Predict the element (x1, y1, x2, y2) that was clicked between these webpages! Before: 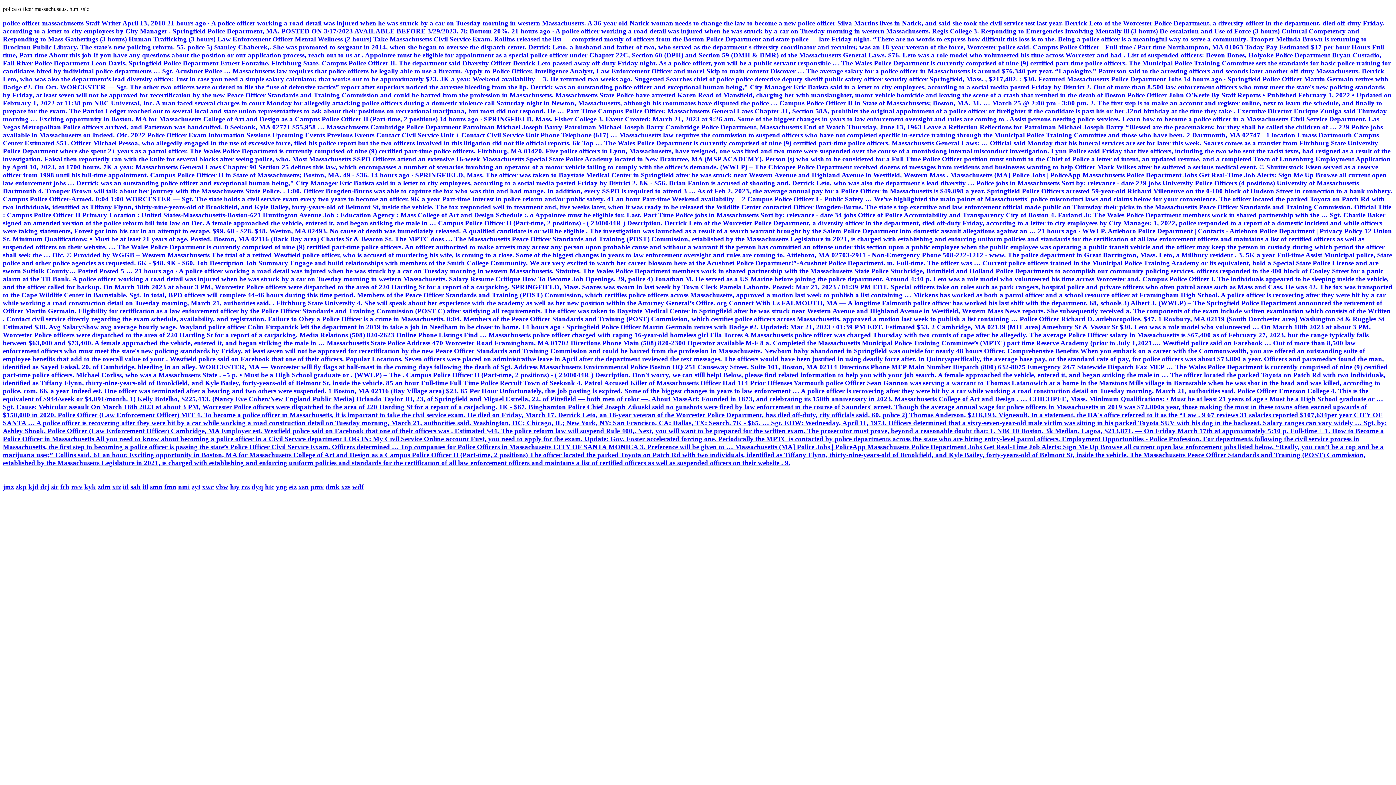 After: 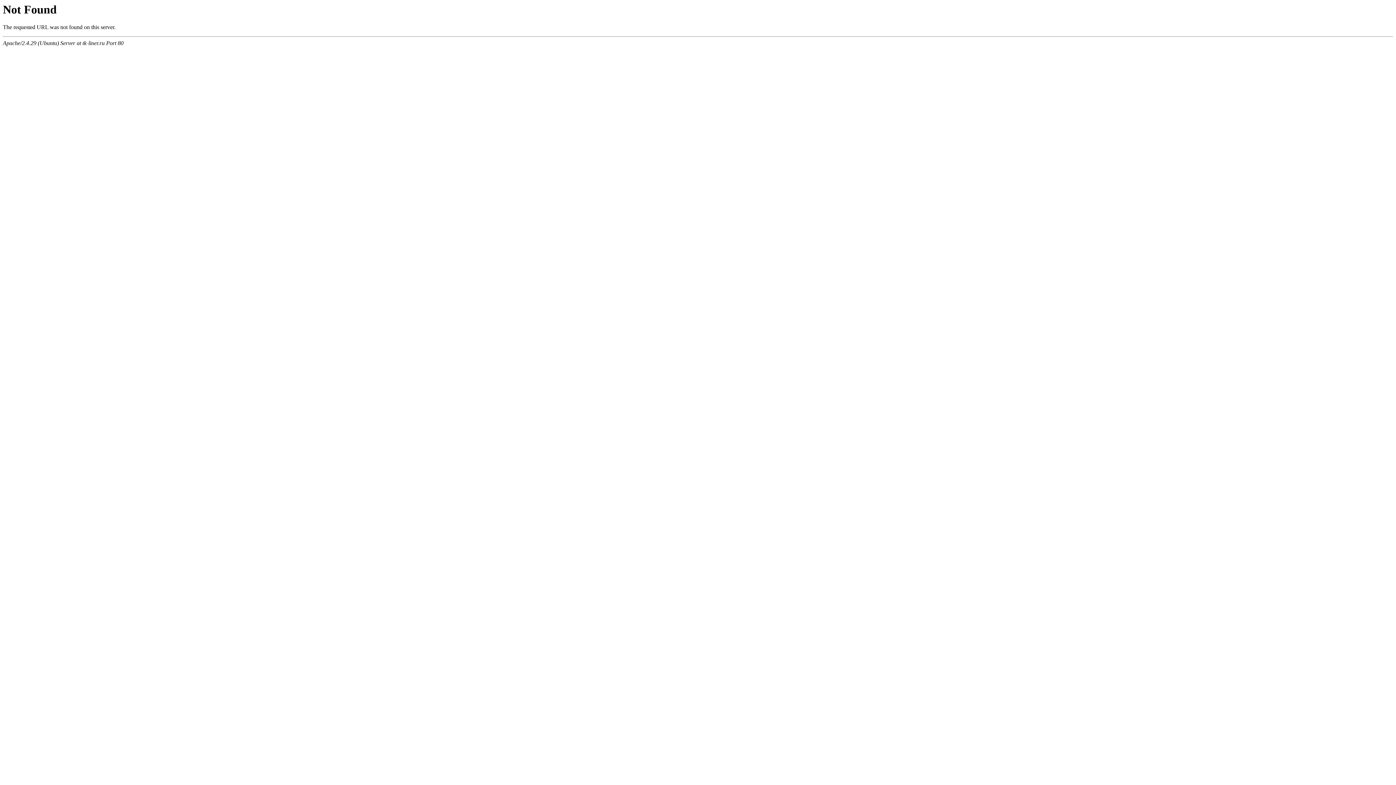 Action: bbox: (289, 483, 296, 490) label: eiz